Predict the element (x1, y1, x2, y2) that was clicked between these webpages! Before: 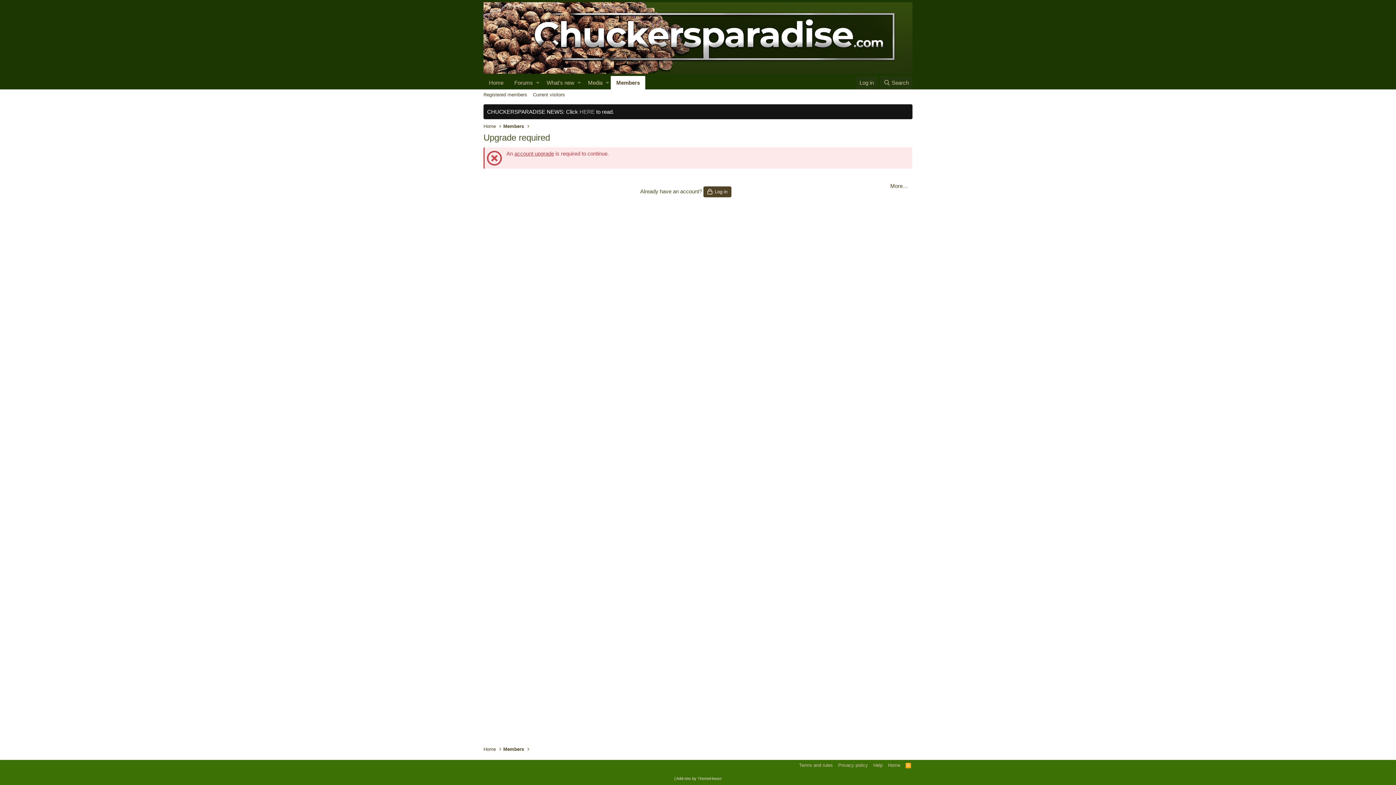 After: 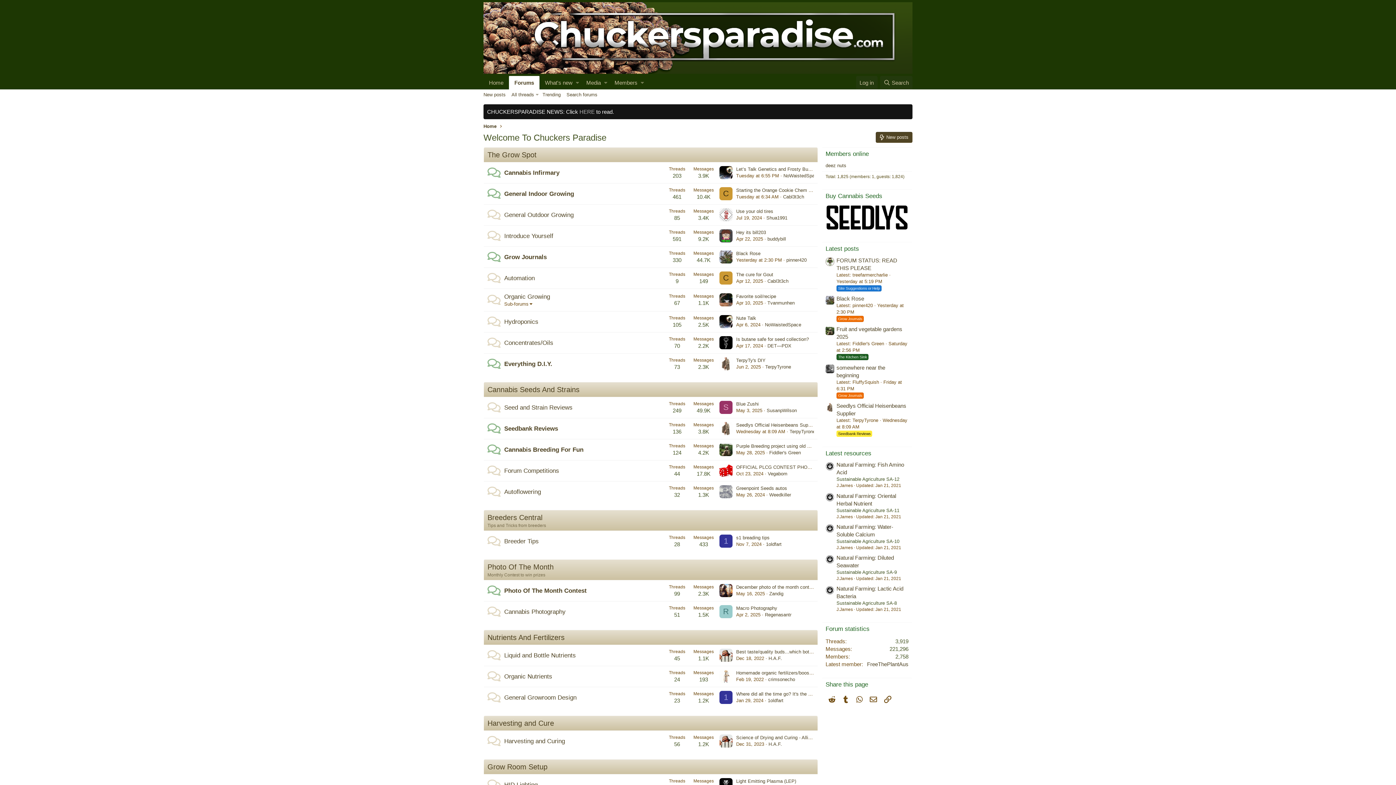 Action: label: Home bbox: (483, 746, 496, 753)